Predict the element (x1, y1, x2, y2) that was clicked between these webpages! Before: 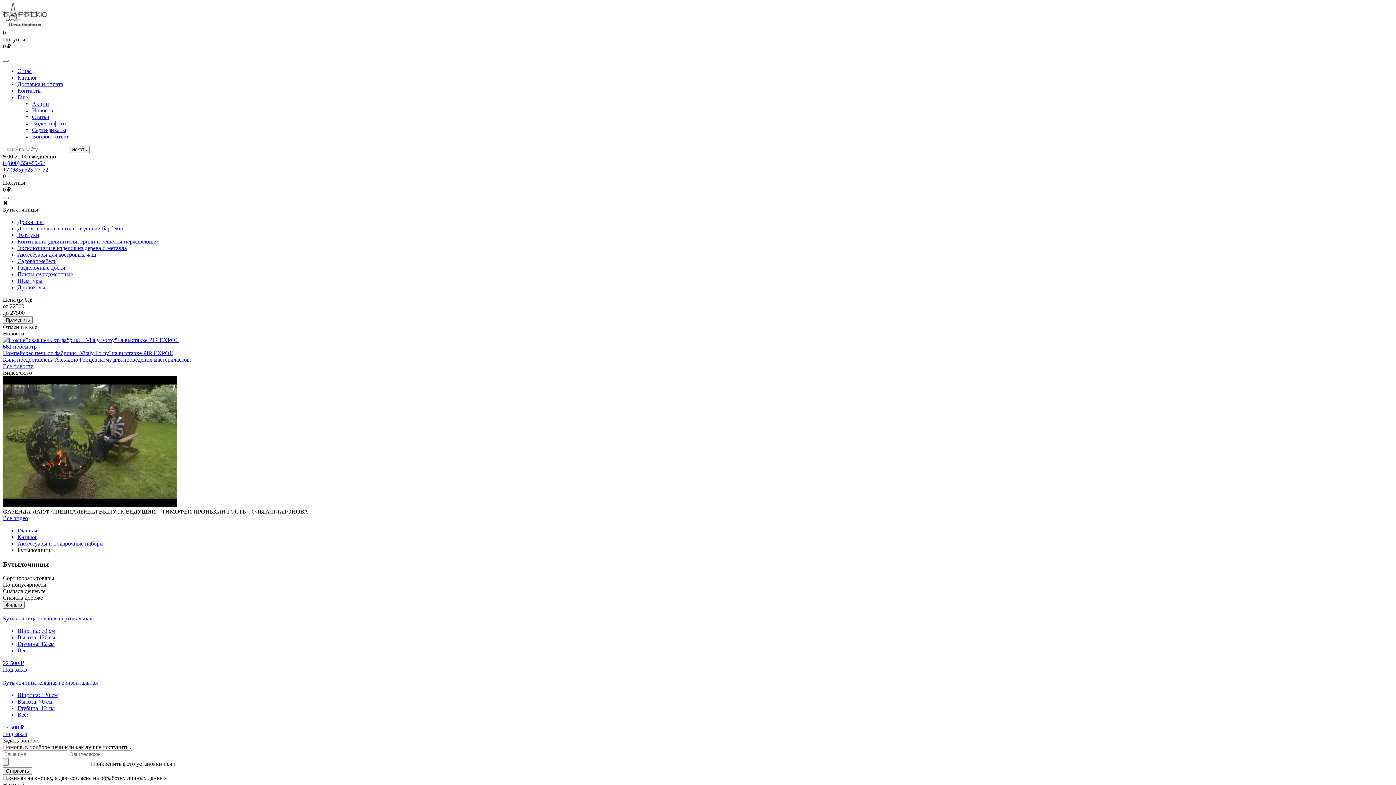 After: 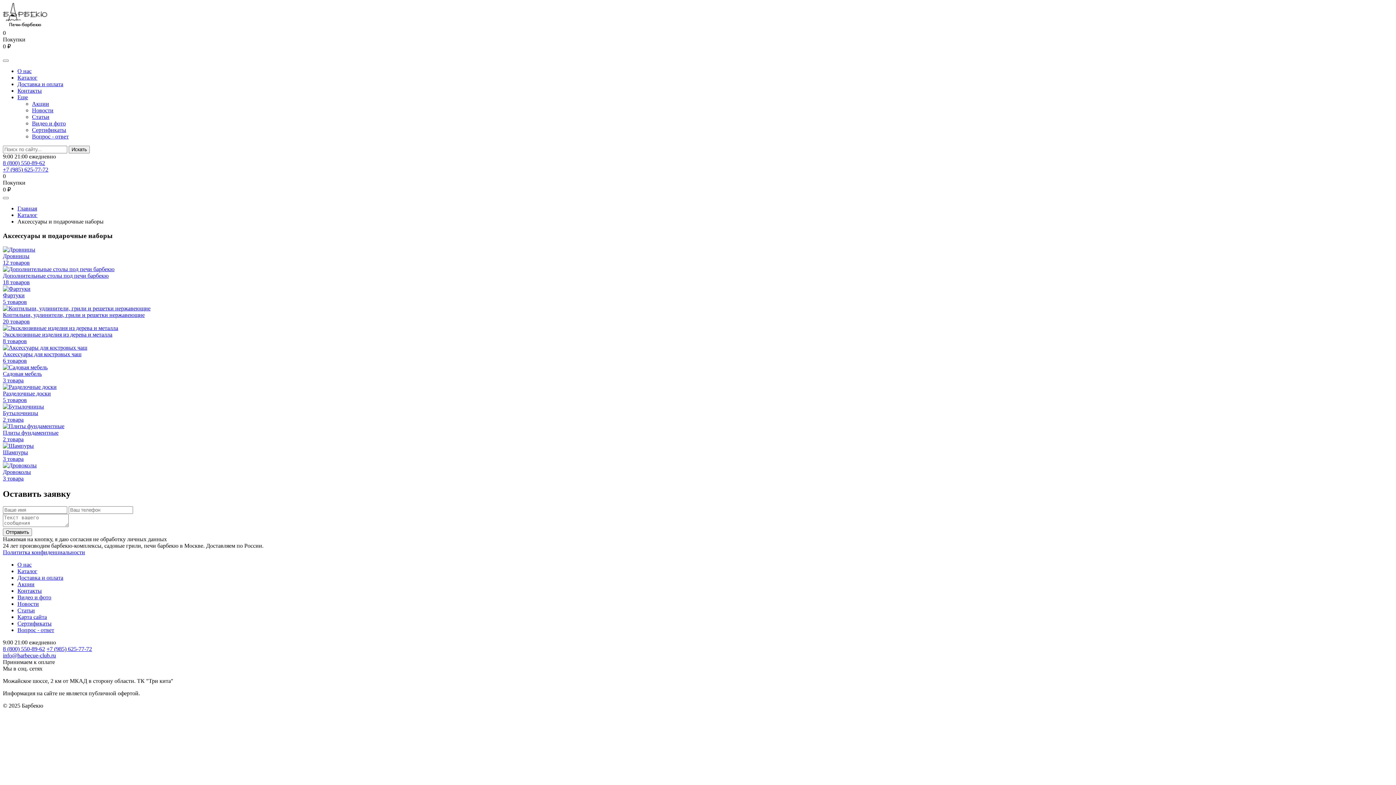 Action: label: Аксессуары и подарочные наборы bbox: (17, 540, 103, 546)